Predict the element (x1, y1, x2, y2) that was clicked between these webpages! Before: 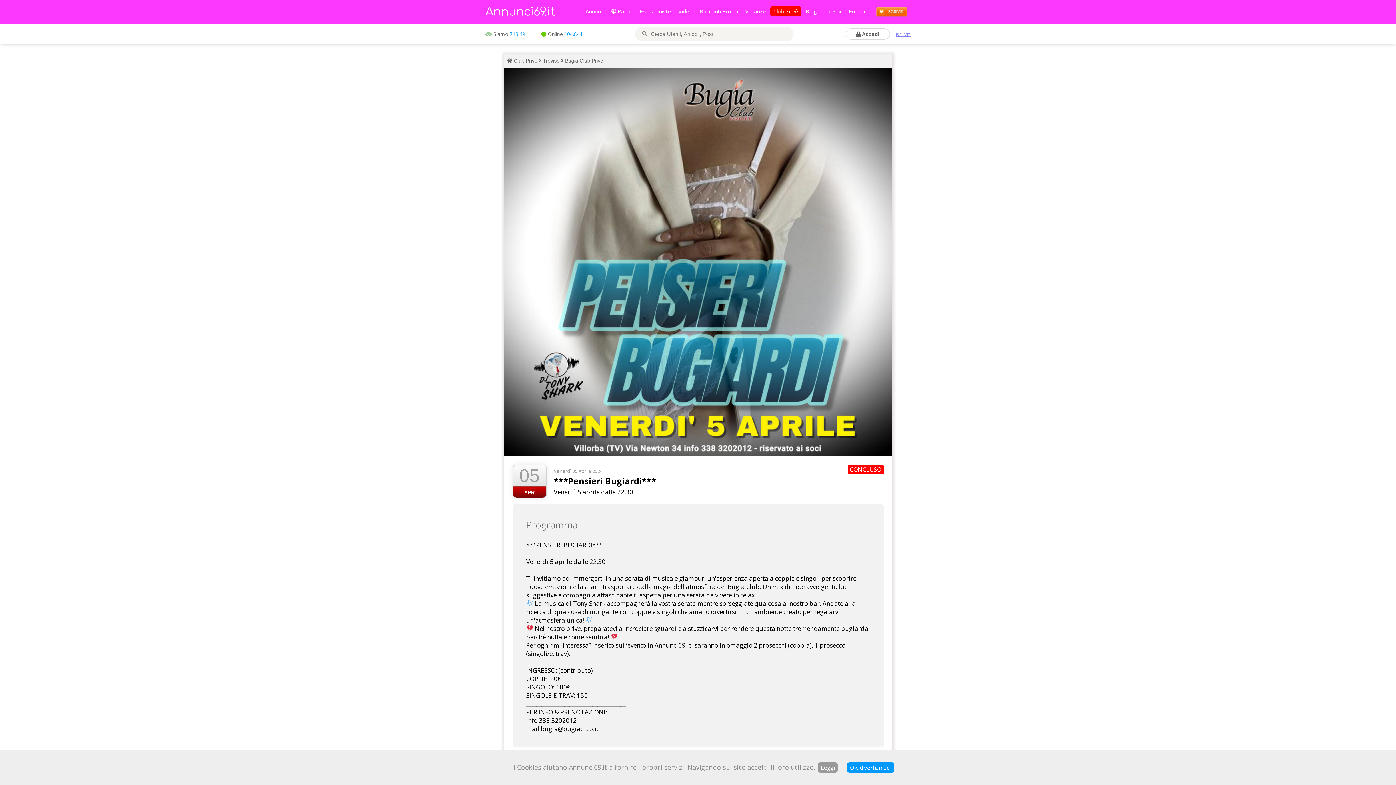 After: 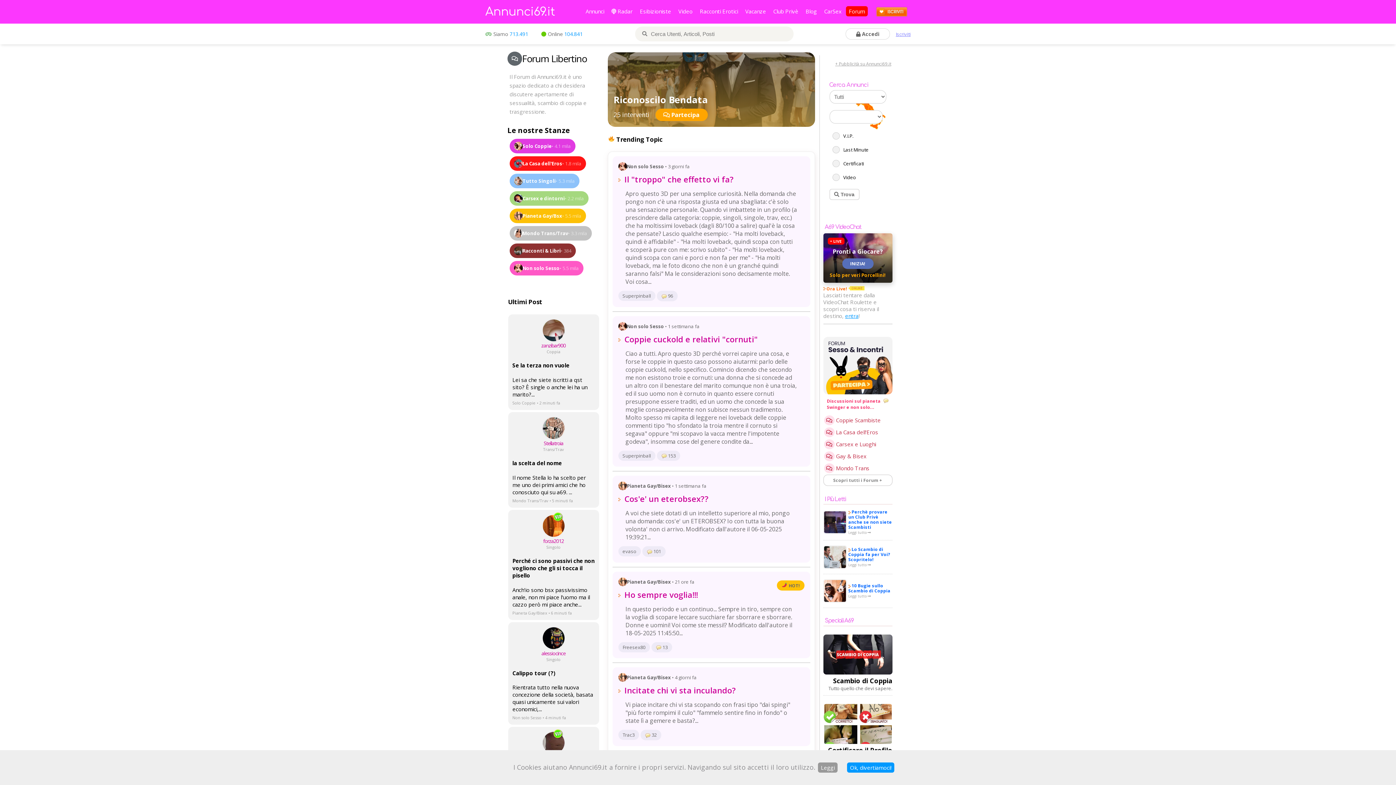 Action: label: Forum bbox: (846, 6, 868, 16)